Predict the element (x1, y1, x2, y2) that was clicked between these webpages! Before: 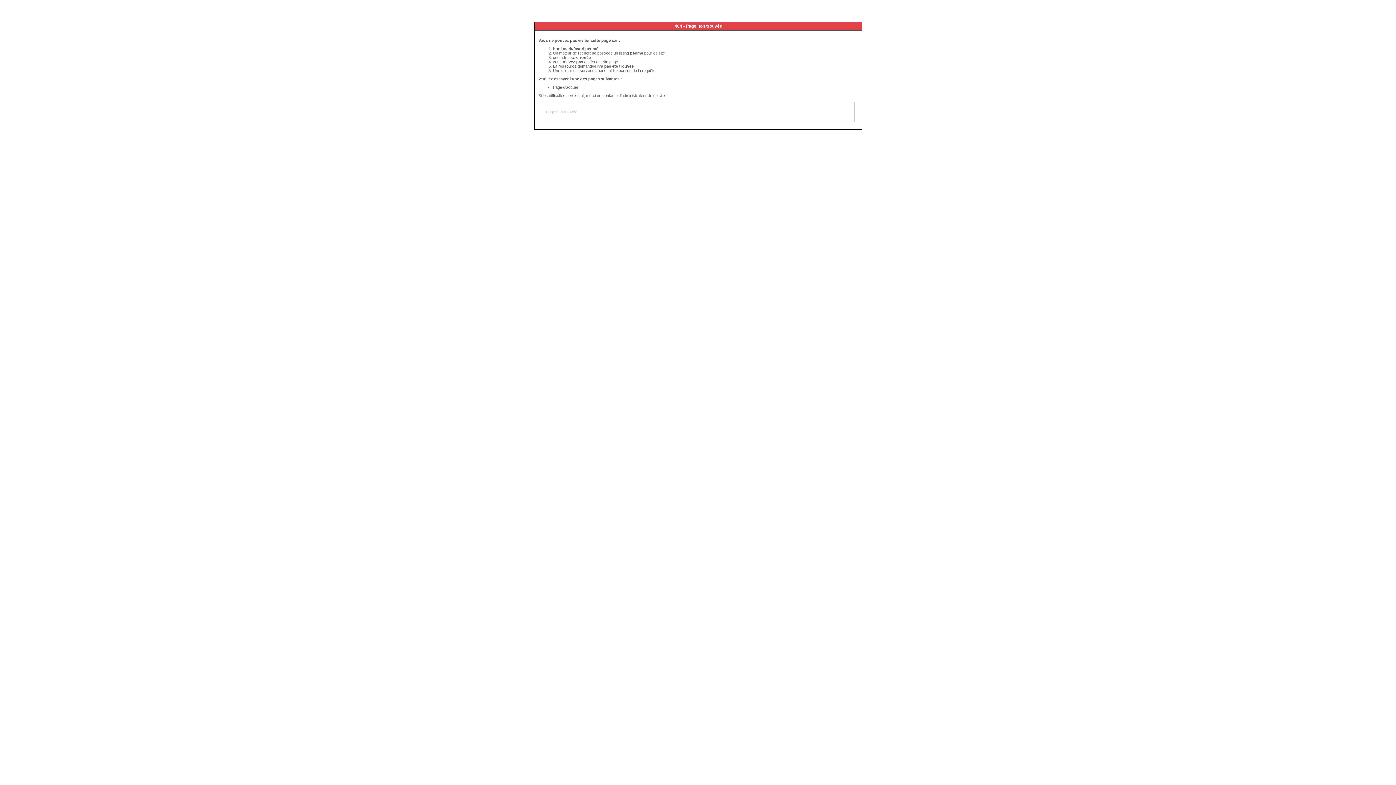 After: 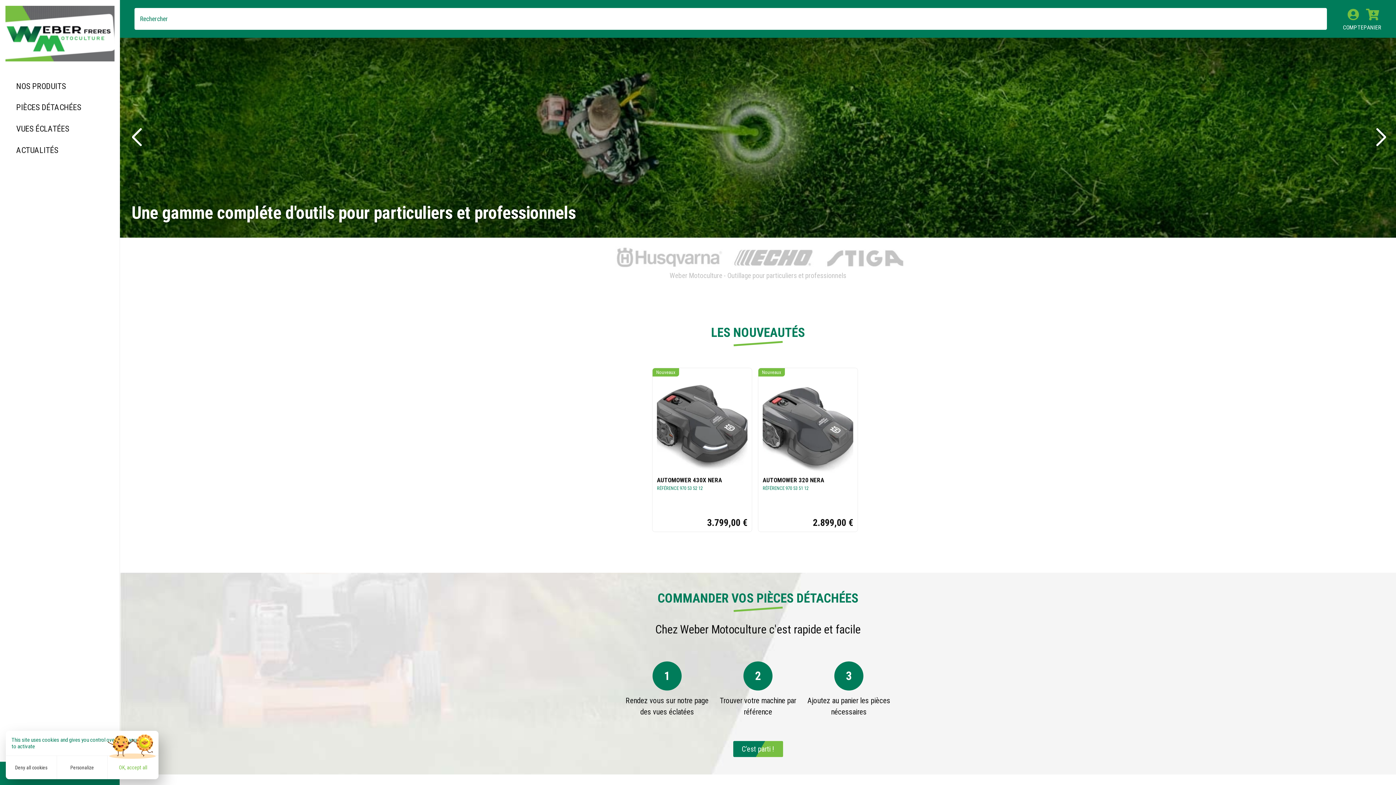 Action: label: Page d'accueil bbox: (553, 85, 578, 89)